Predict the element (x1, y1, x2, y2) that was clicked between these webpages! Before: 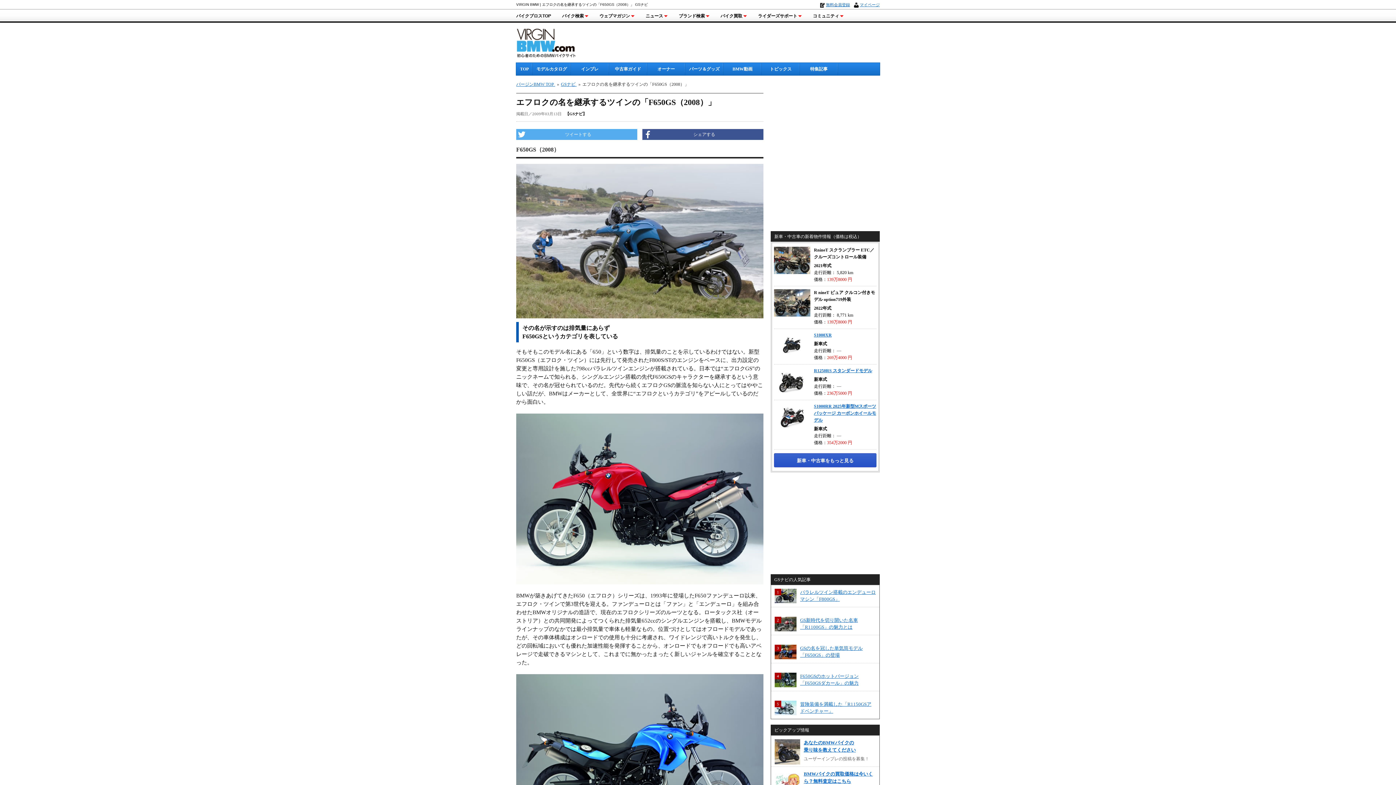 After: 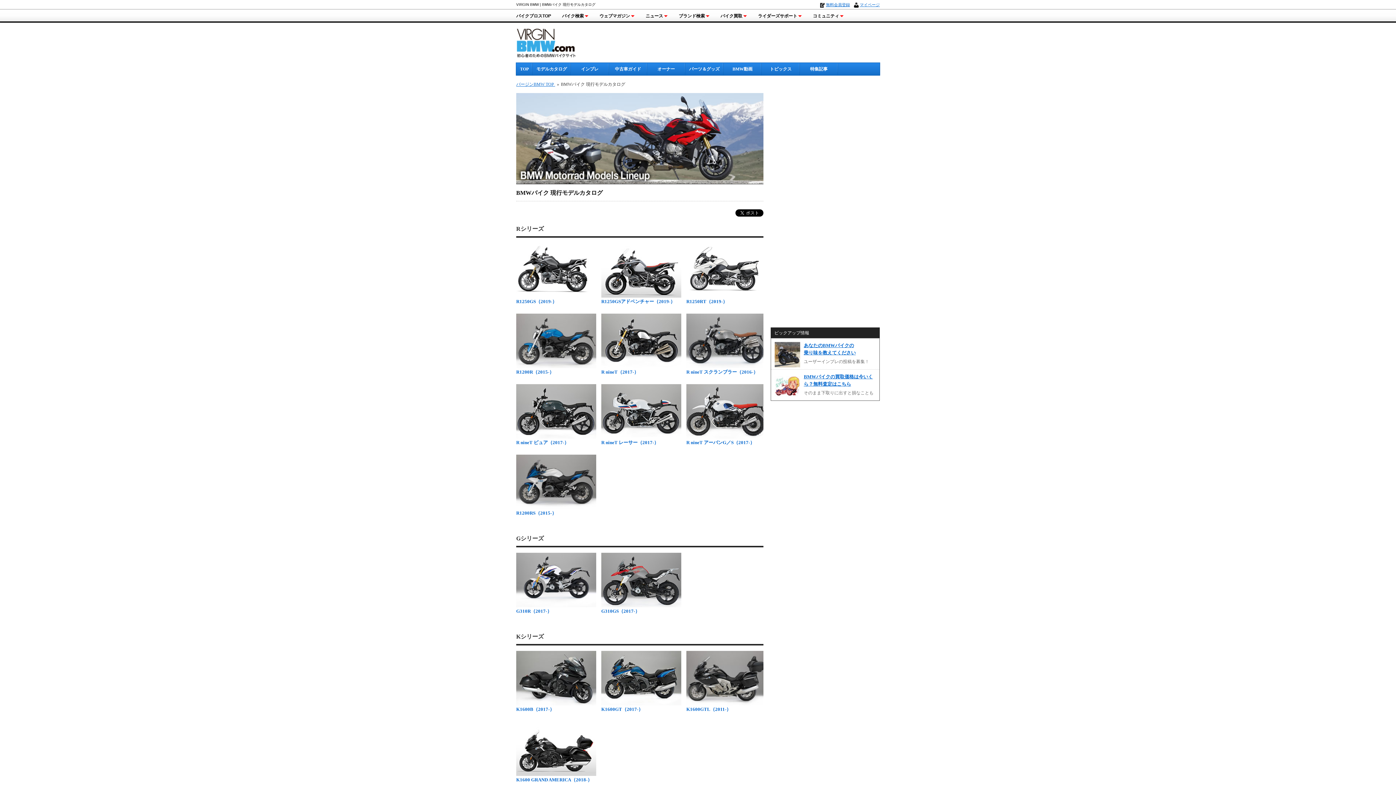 Action: label: モデルカタログ bbox: (532, 62, 570, 75)